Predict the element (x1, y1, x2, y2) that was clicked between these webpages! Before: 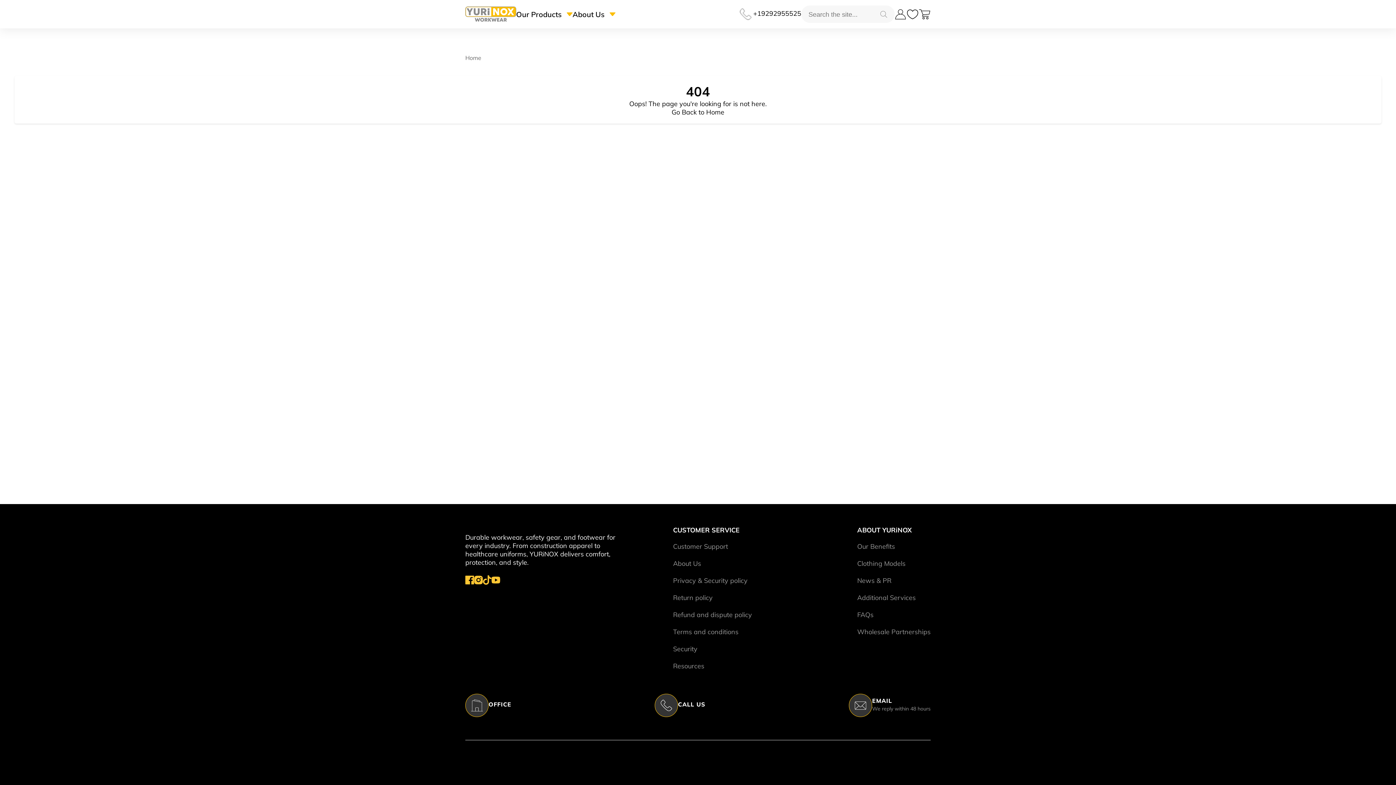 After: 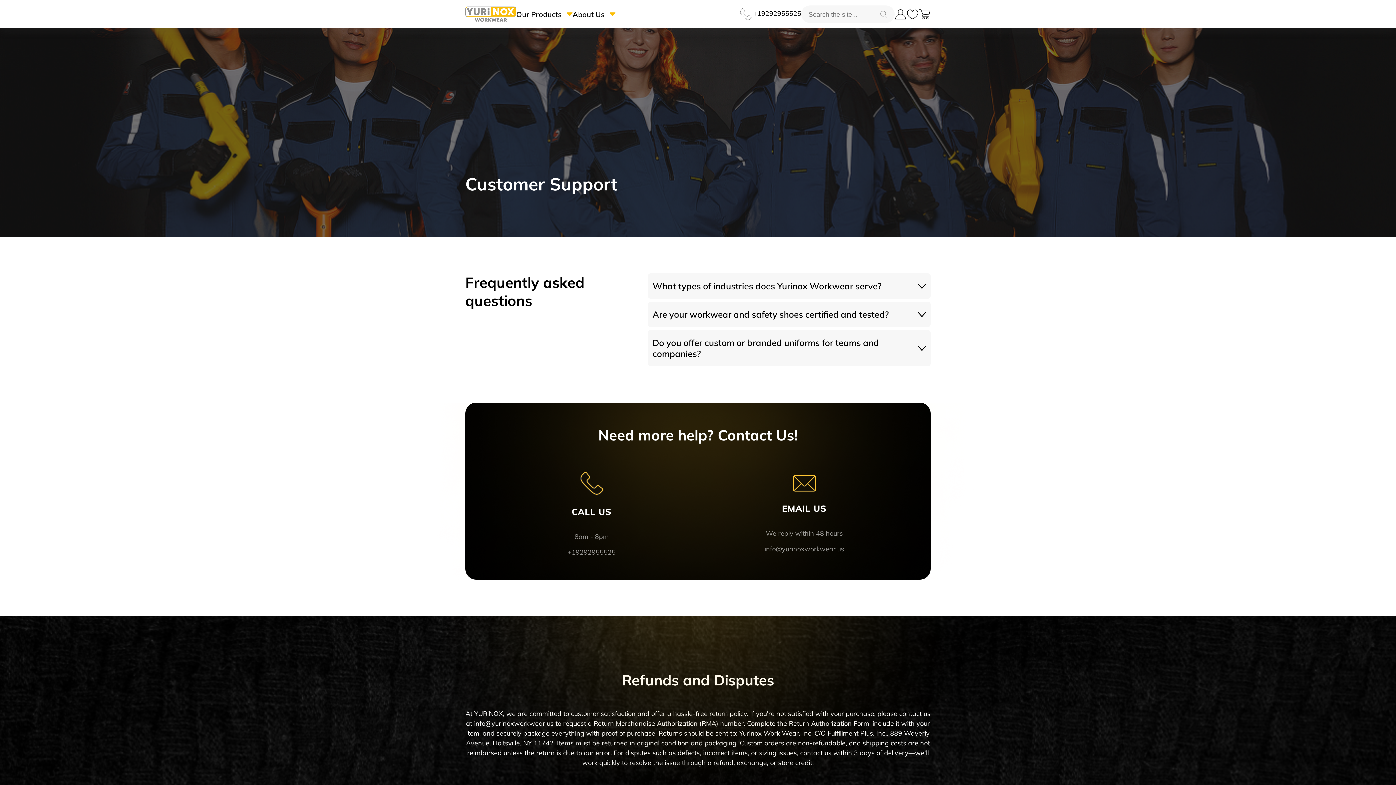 Action: bbox: (857, 610, 873, 620) label: FAQs